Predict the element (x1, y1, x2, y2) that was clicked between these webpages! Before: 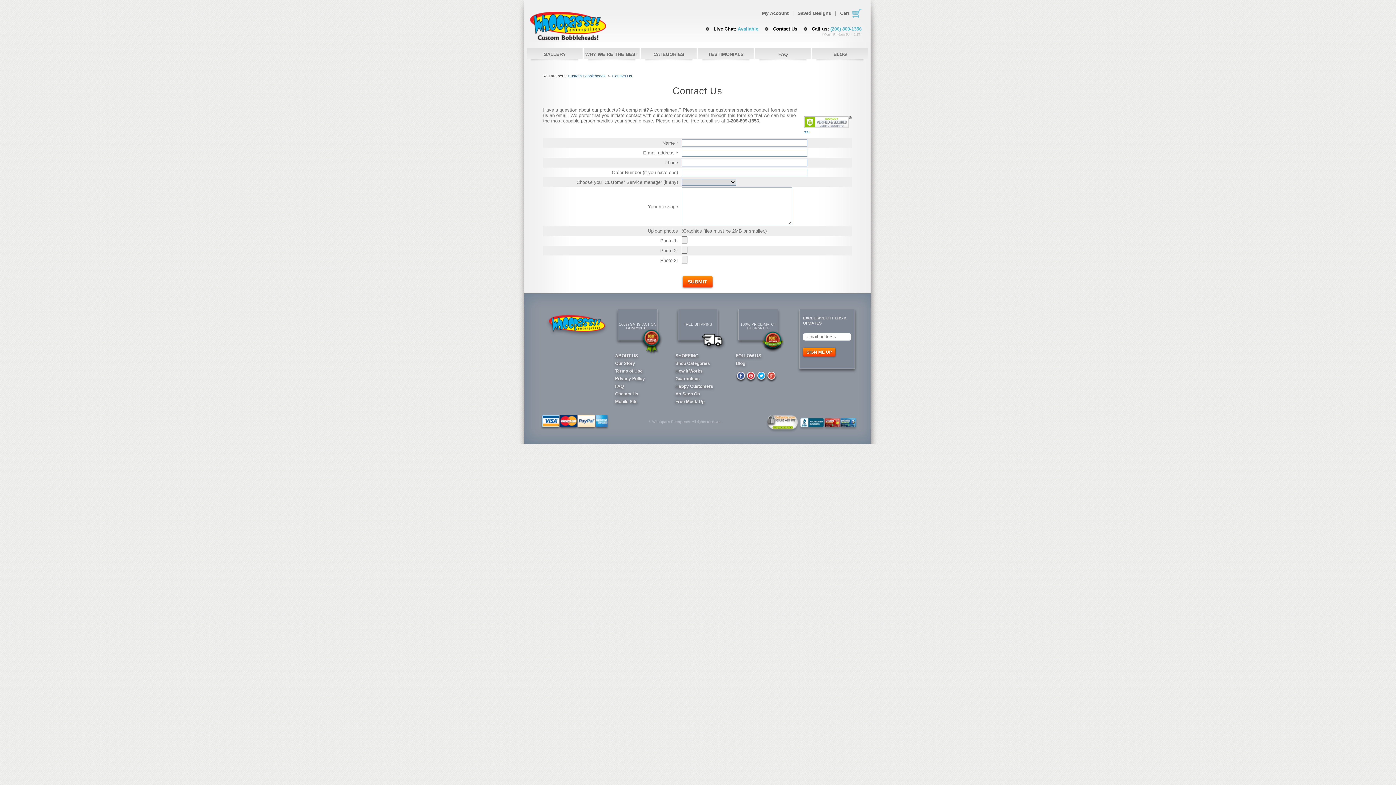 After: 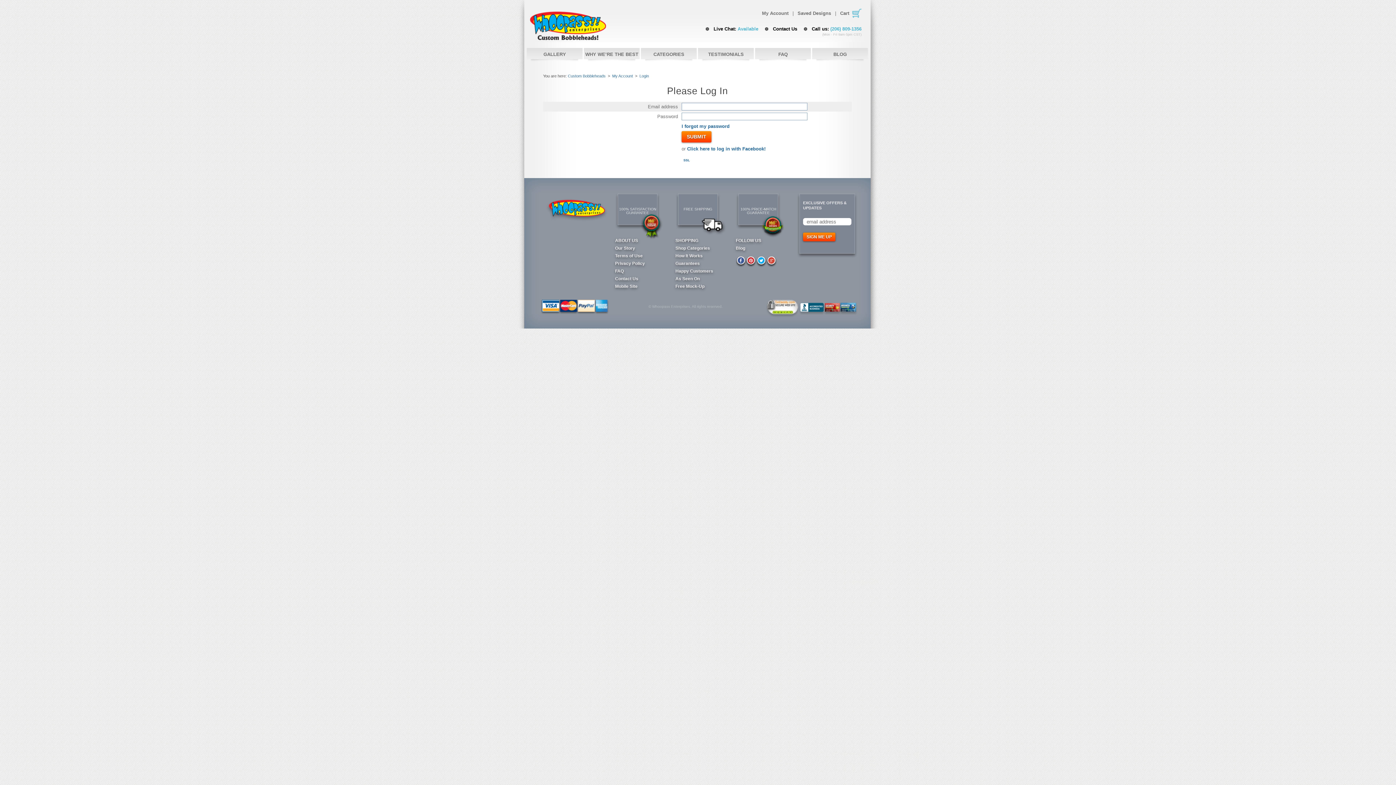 Action: bbox: (797, 10, 831, 16) label: Saved Designs